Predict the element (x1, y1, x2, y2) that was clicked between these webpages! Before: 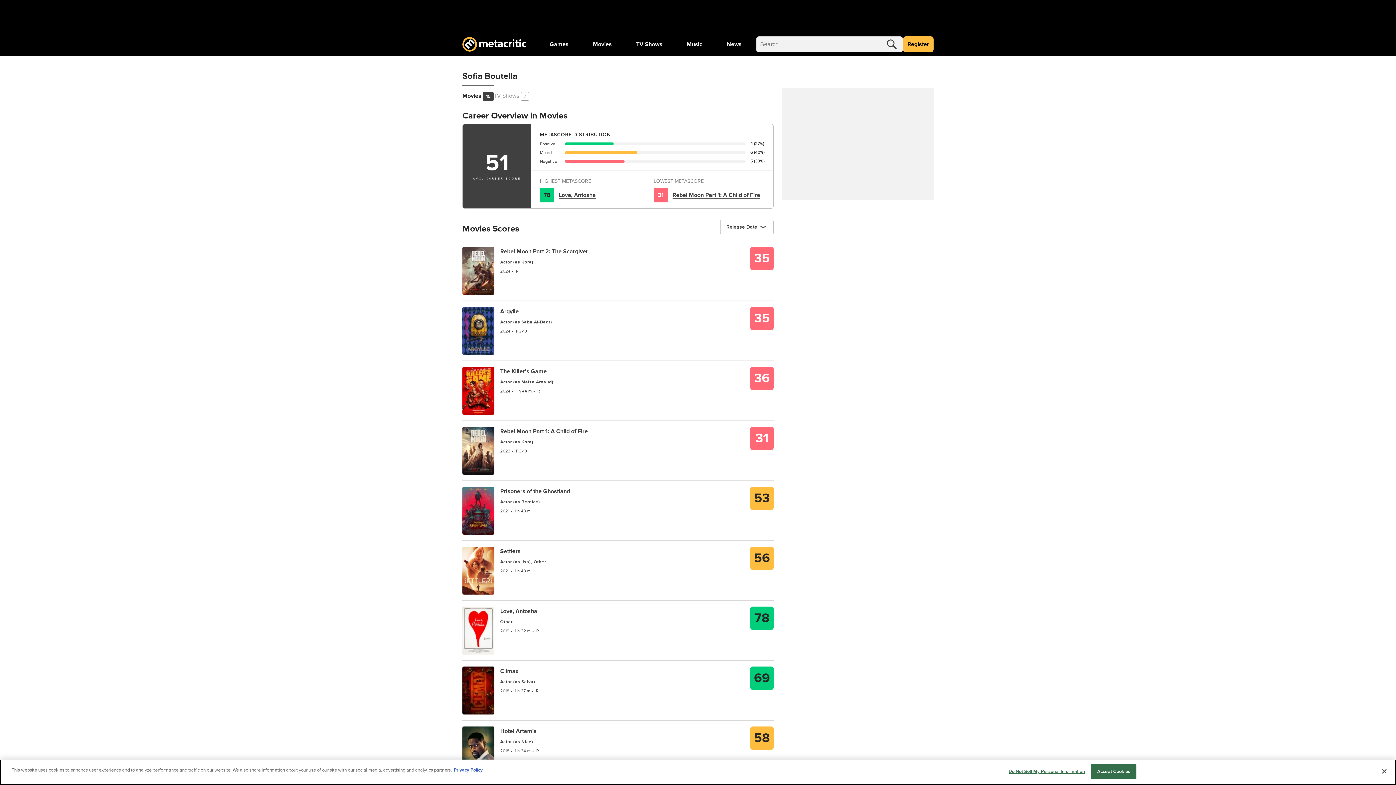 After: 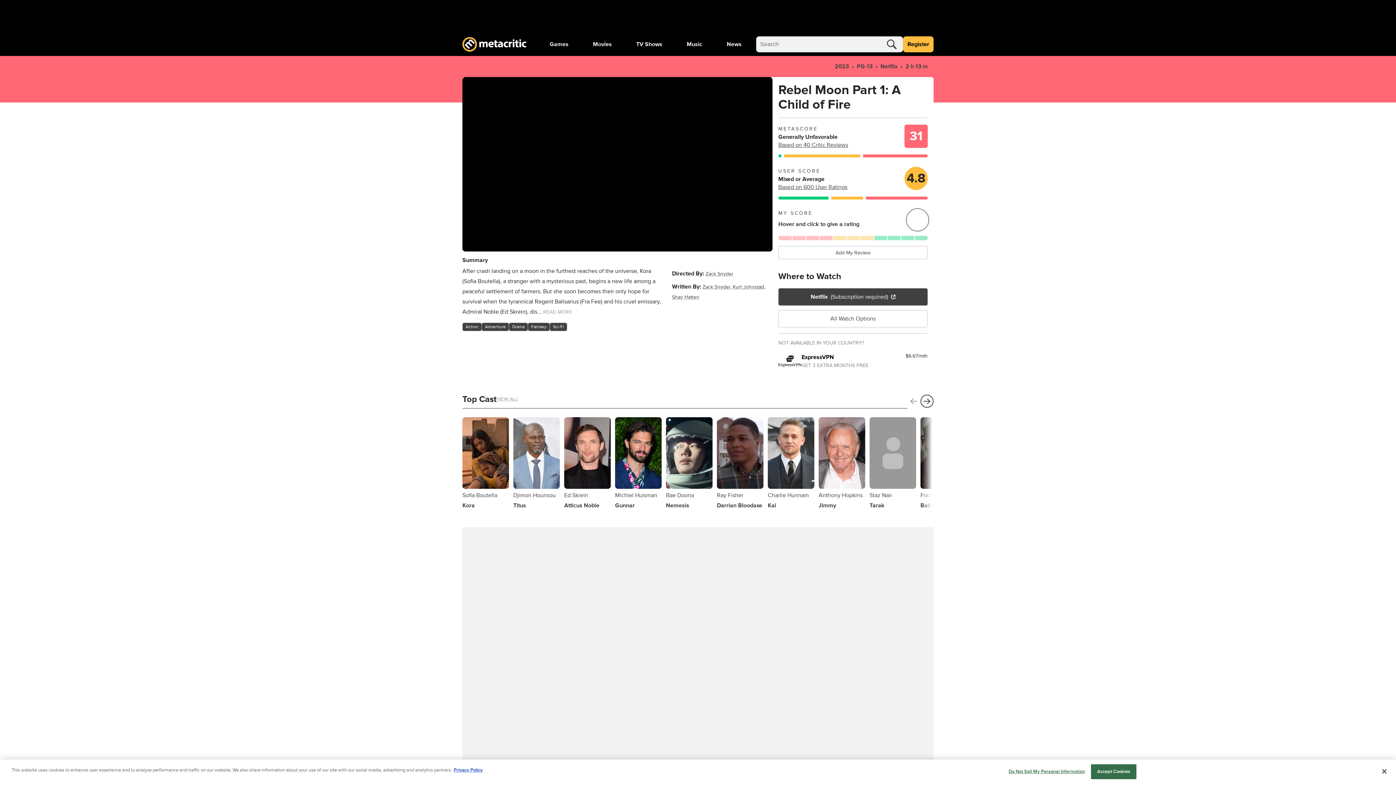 Action: bbox: (672, 191, 760, 199) label: Rebel Moon Part 1: A Child of Fire